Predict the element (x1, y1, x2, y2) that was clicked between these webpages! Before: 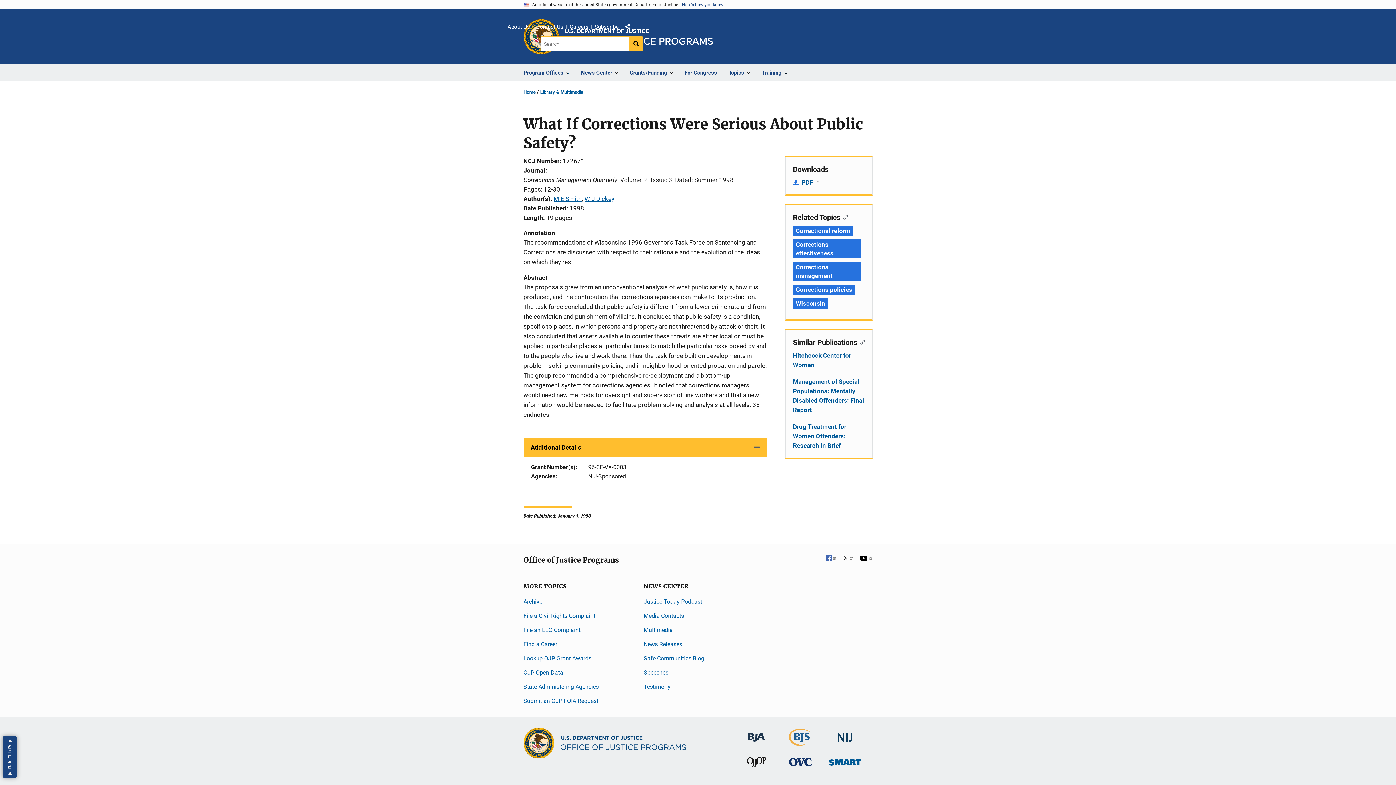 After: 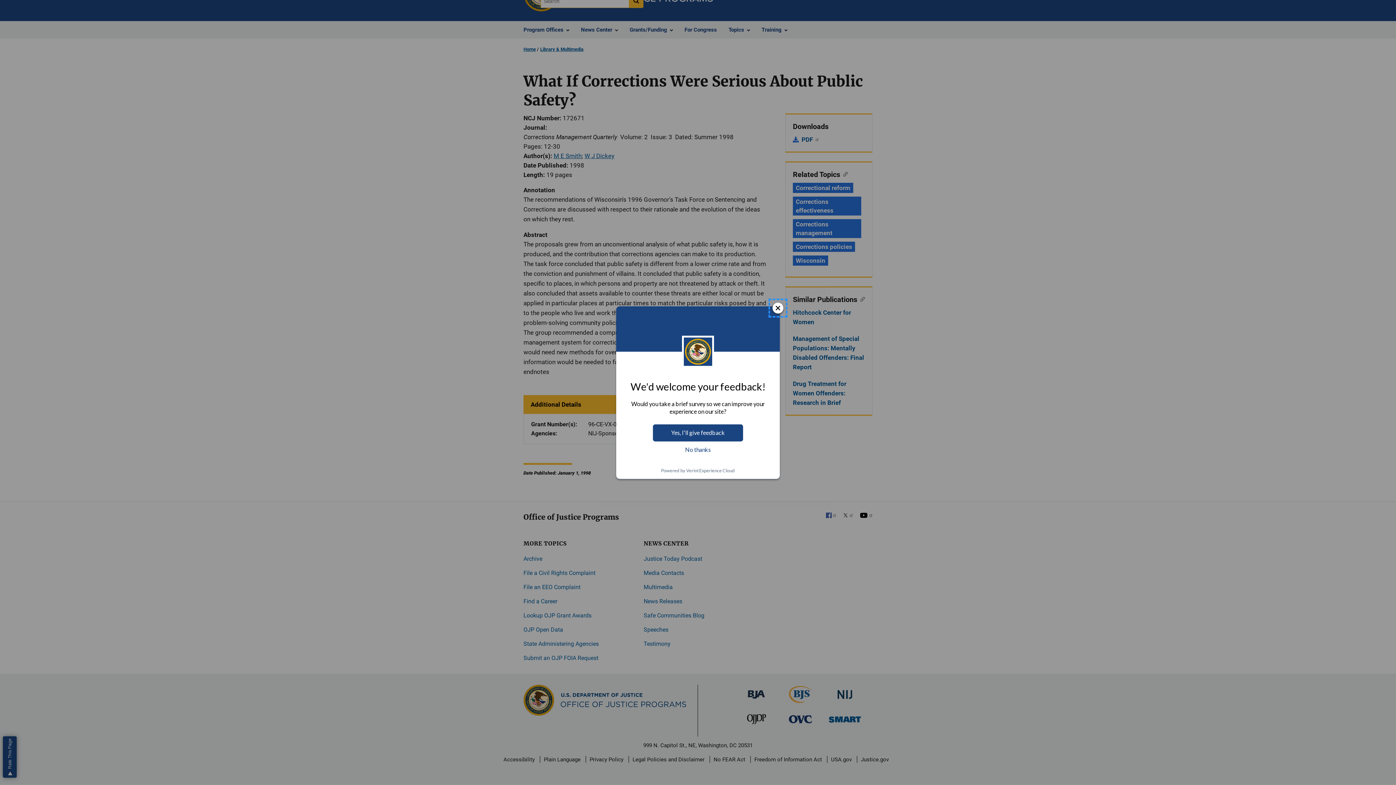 Action: bbox: (840, 213, 847, 220) label: Copy link to section: Related Topics